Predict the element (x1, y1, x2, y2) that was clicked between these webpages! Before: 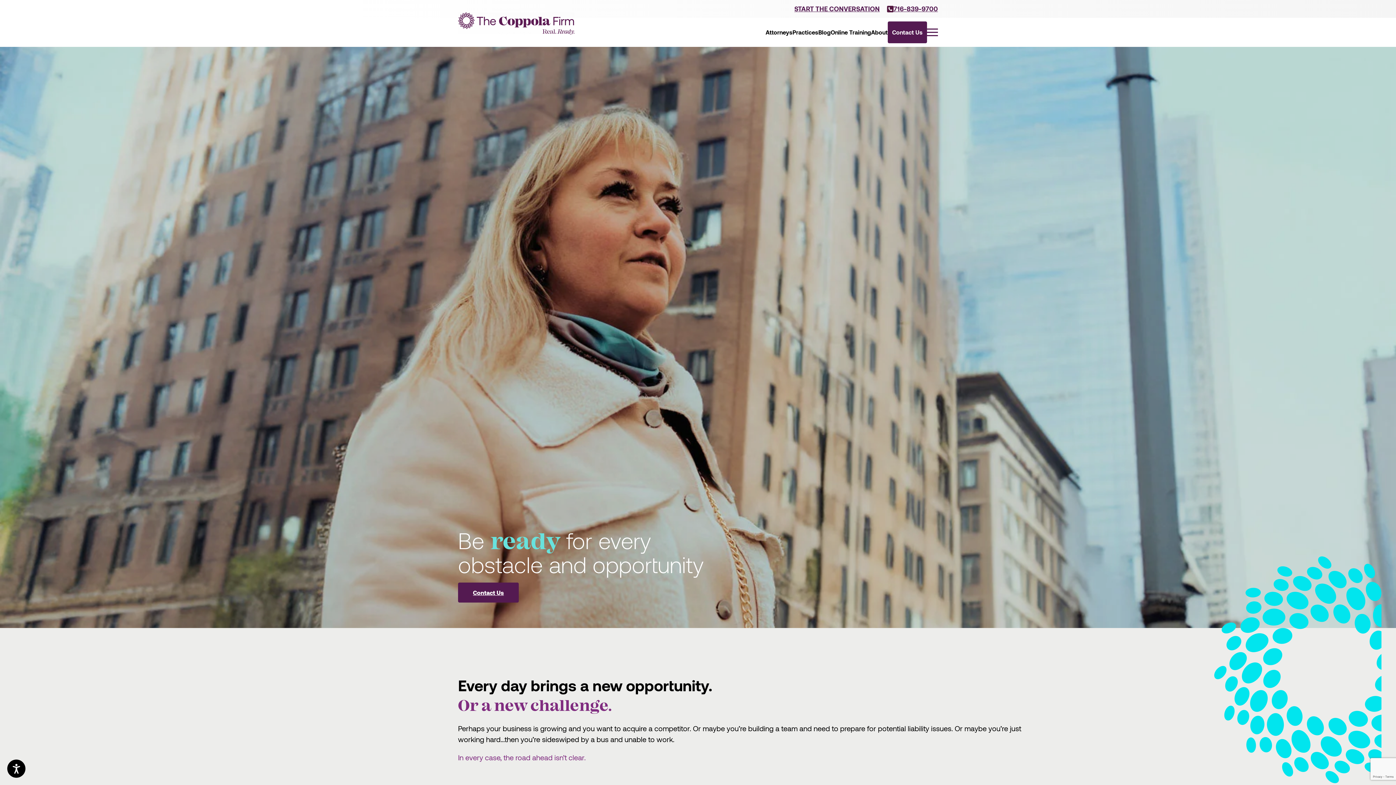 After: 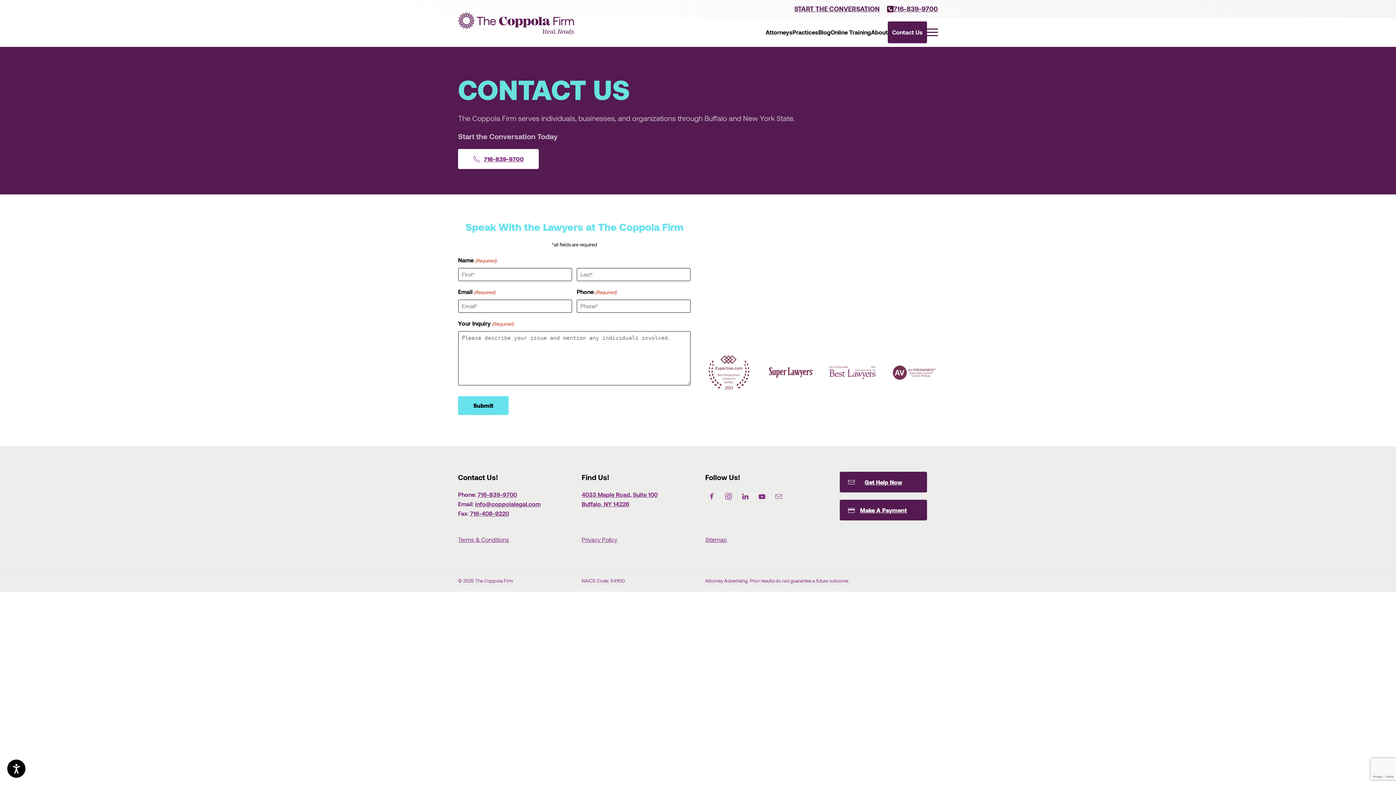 Action: label: Contact Us bbox: (458, 582, 518, 602)